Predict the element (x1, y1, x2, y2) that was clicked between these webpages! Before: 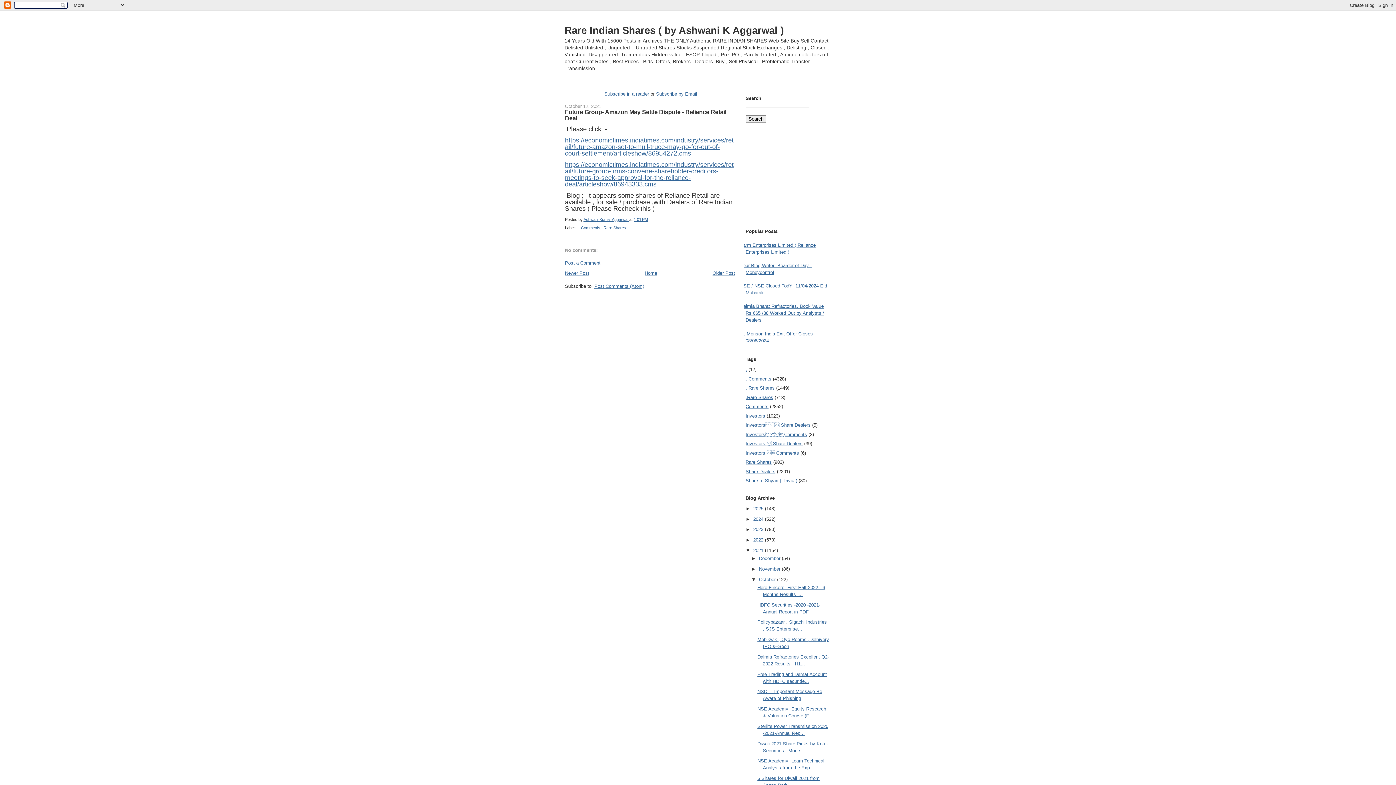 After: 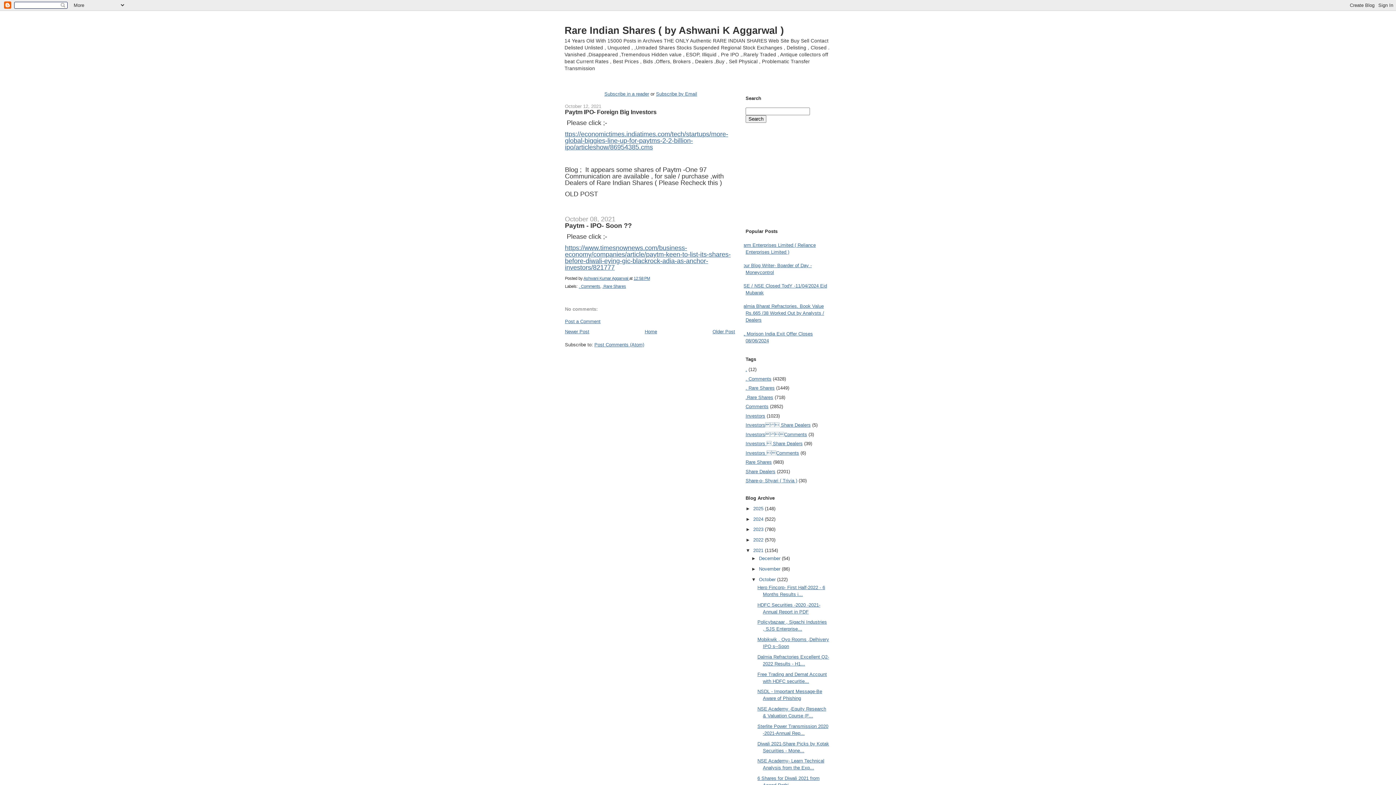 Action: bbox: (712, 270, 735, 275) label: Older Post